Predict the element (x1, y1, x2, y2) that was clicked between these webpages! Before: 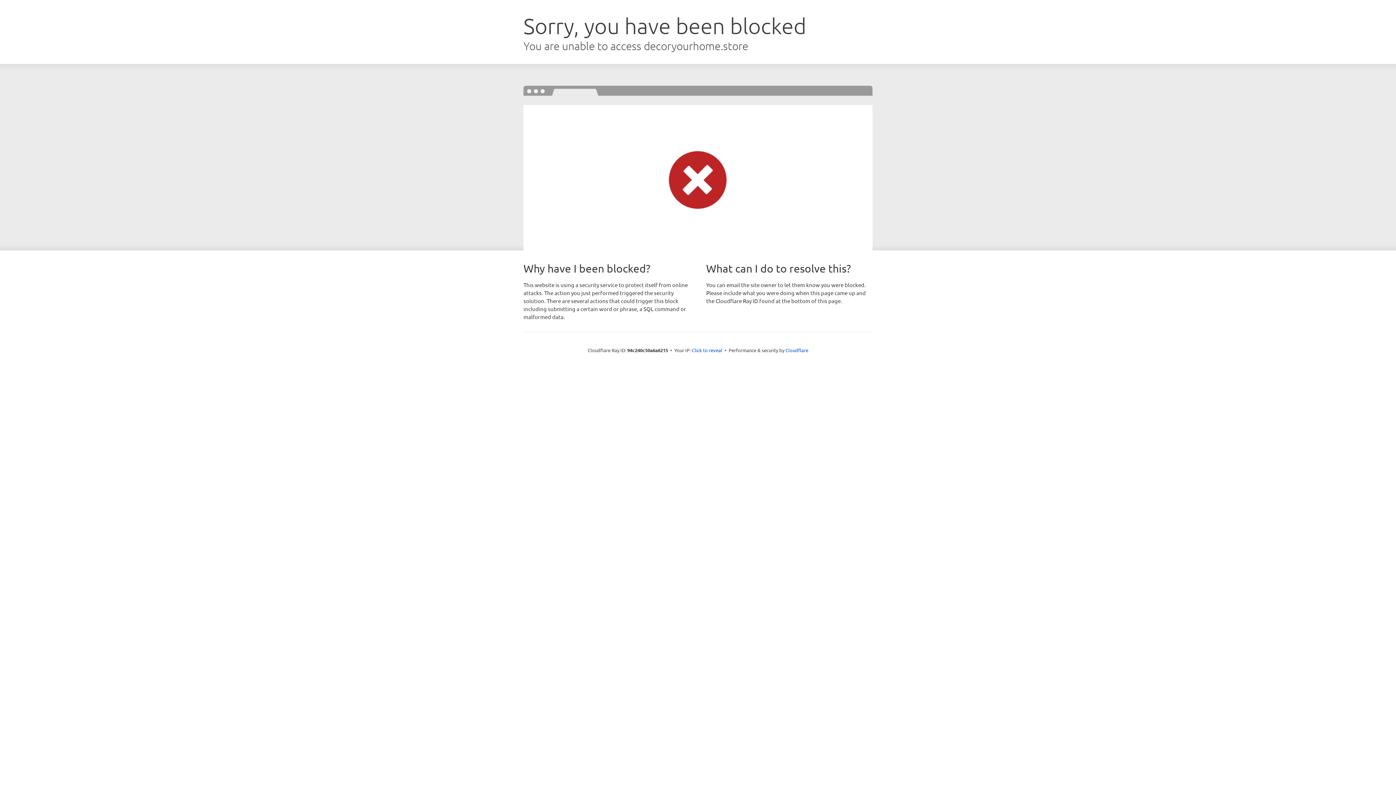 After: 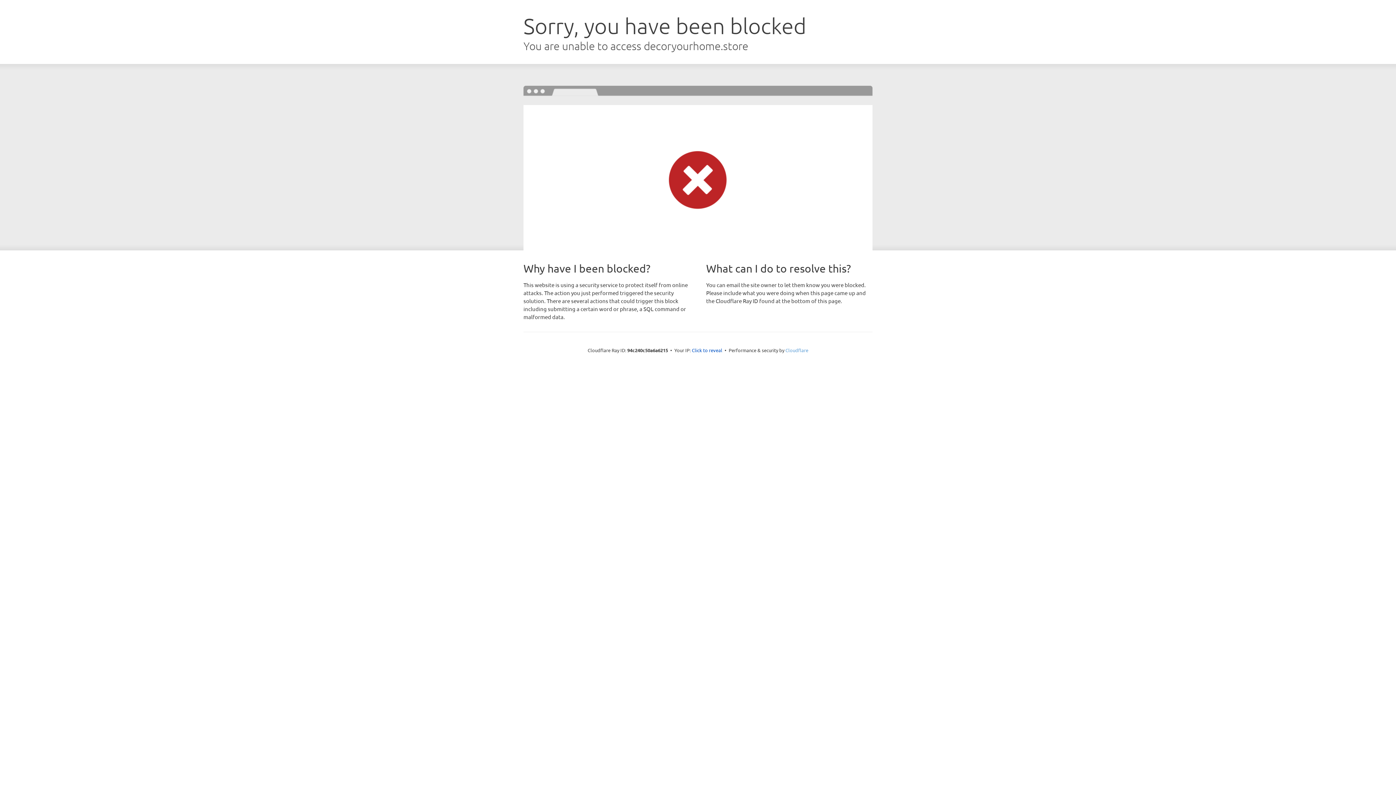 Action: bbox: (785, 347, 808, 353) label: Cloudflare